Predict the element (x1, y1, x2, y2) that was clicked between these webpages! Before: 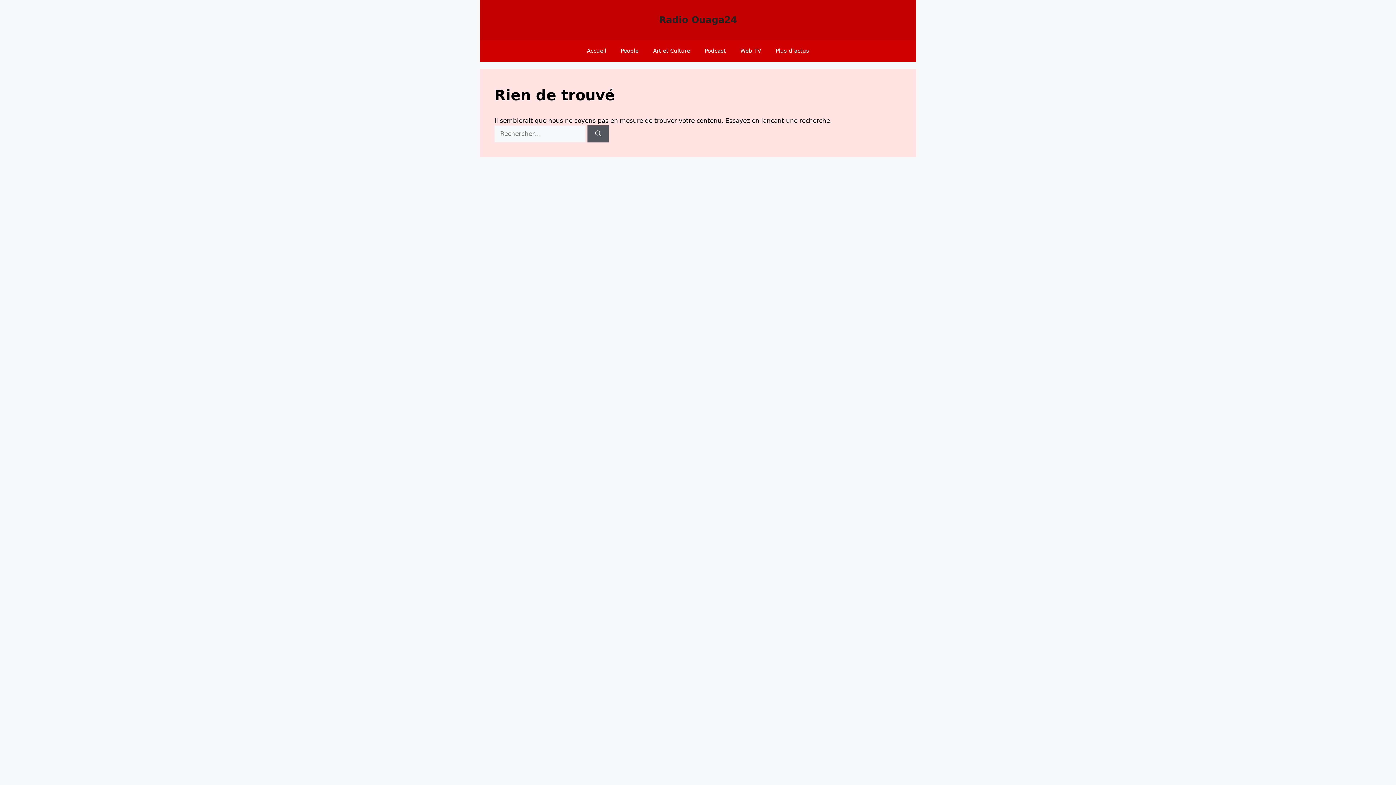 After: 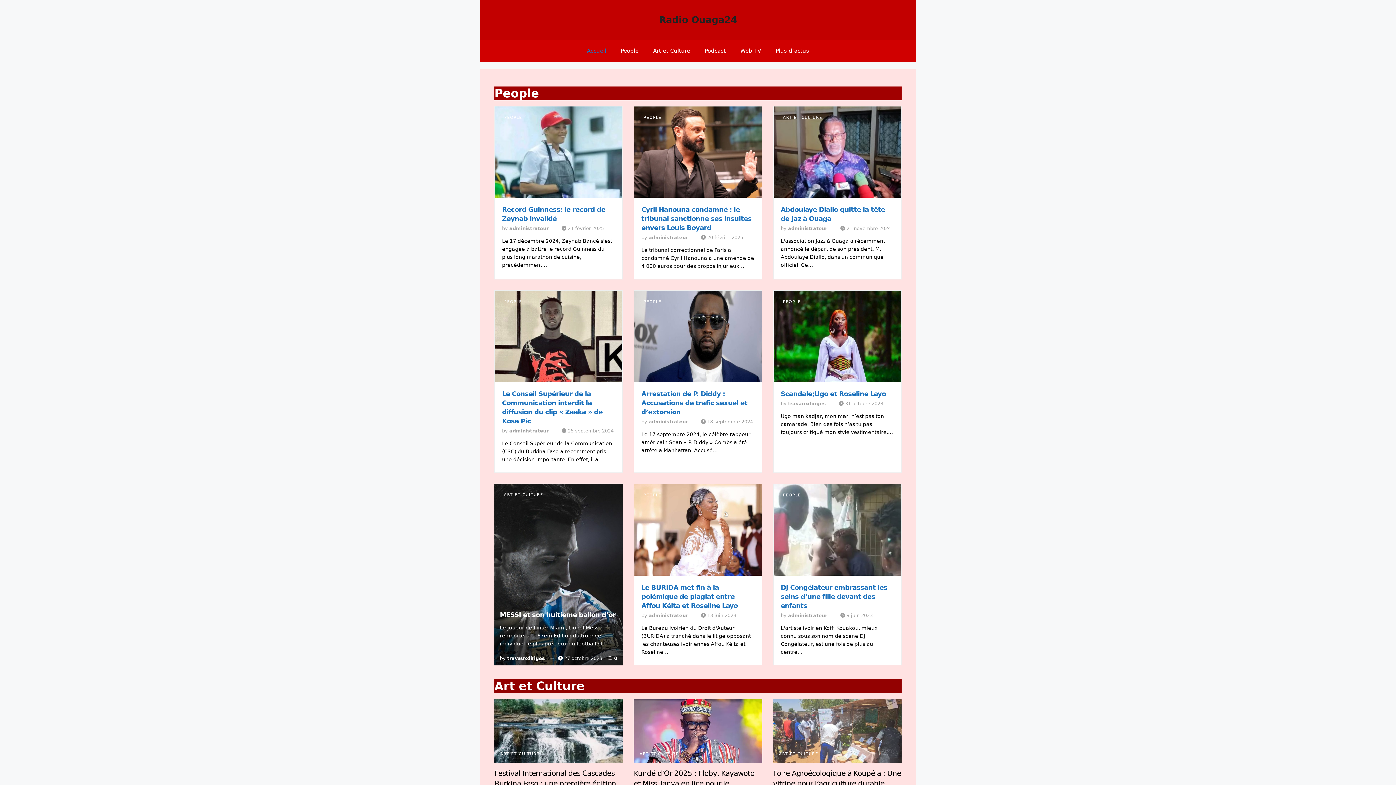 Action: bbox: (659, 14, 737, 25) label: Radio Ouaga24